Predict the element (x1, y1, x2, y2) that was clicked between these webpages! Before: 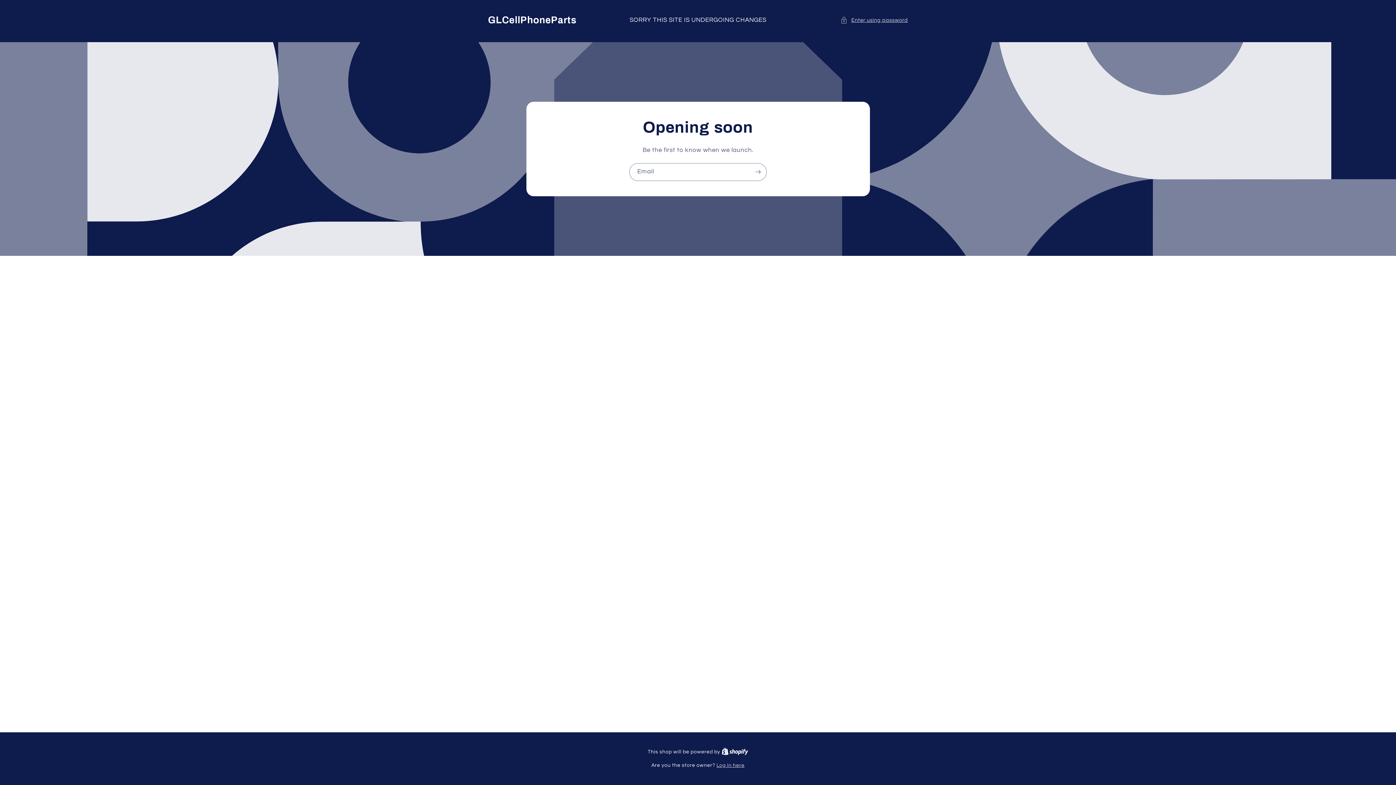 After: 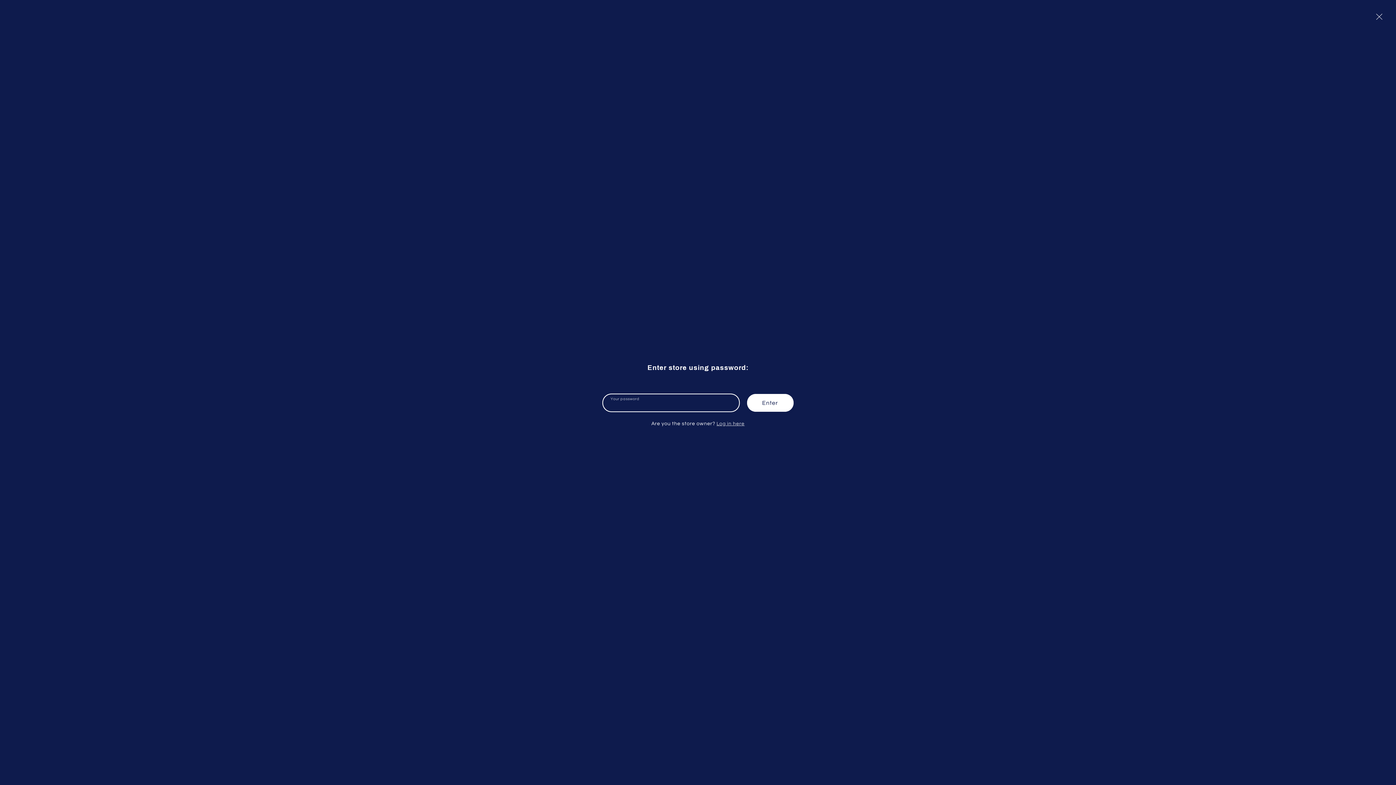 Action: bbox: (840, 15, 908, 24) label: Enter using password